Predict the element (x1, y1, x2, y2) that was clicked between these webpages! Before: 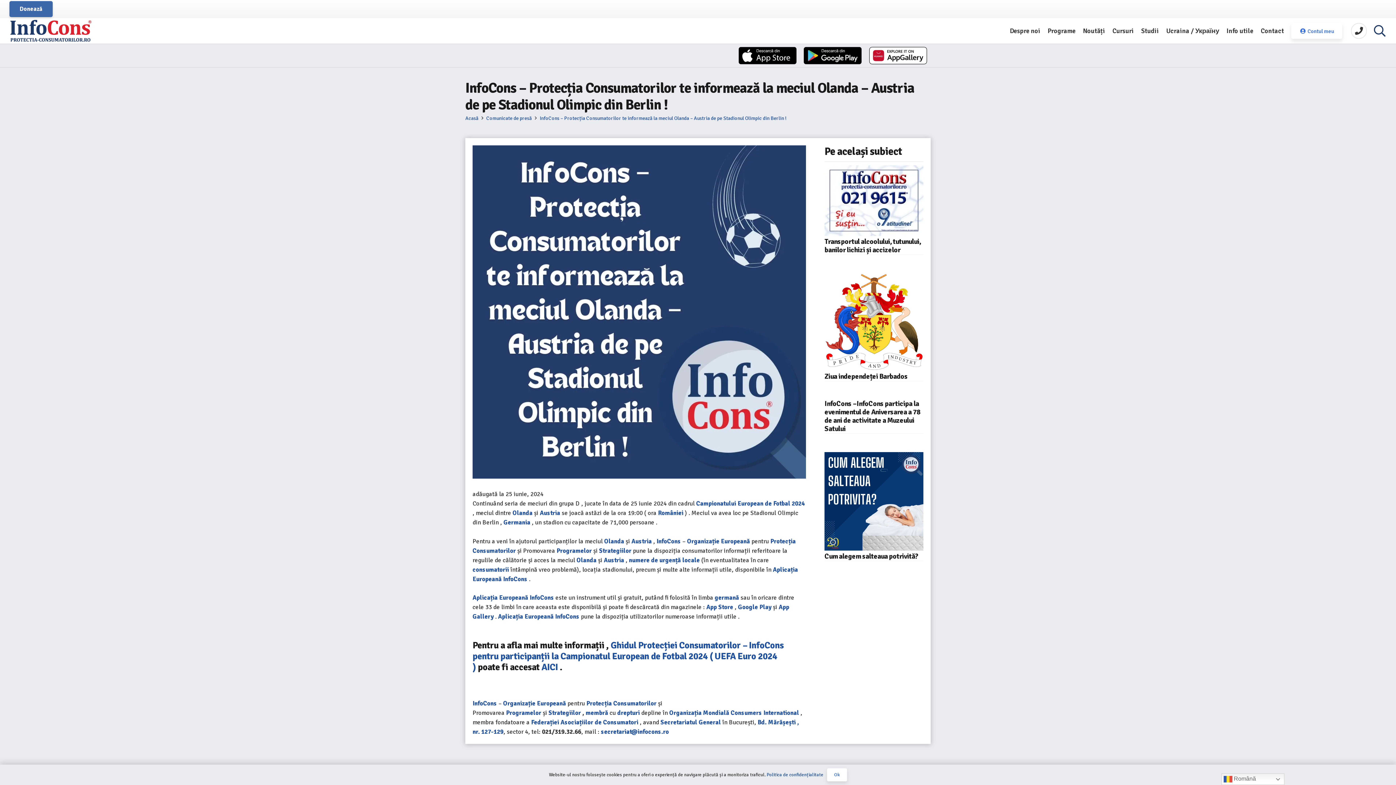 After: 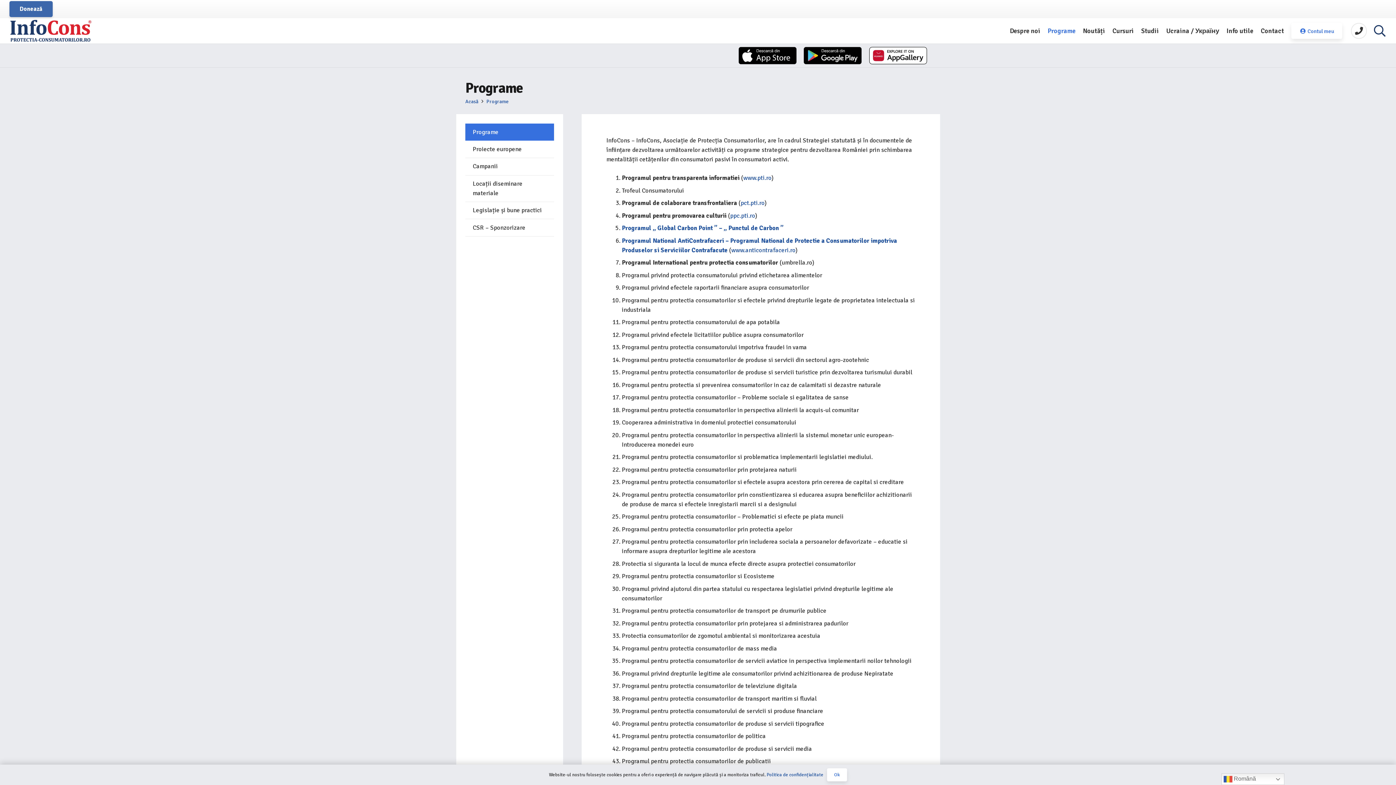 Action: label: Programelor bbox: (506, 709, 541, 717)